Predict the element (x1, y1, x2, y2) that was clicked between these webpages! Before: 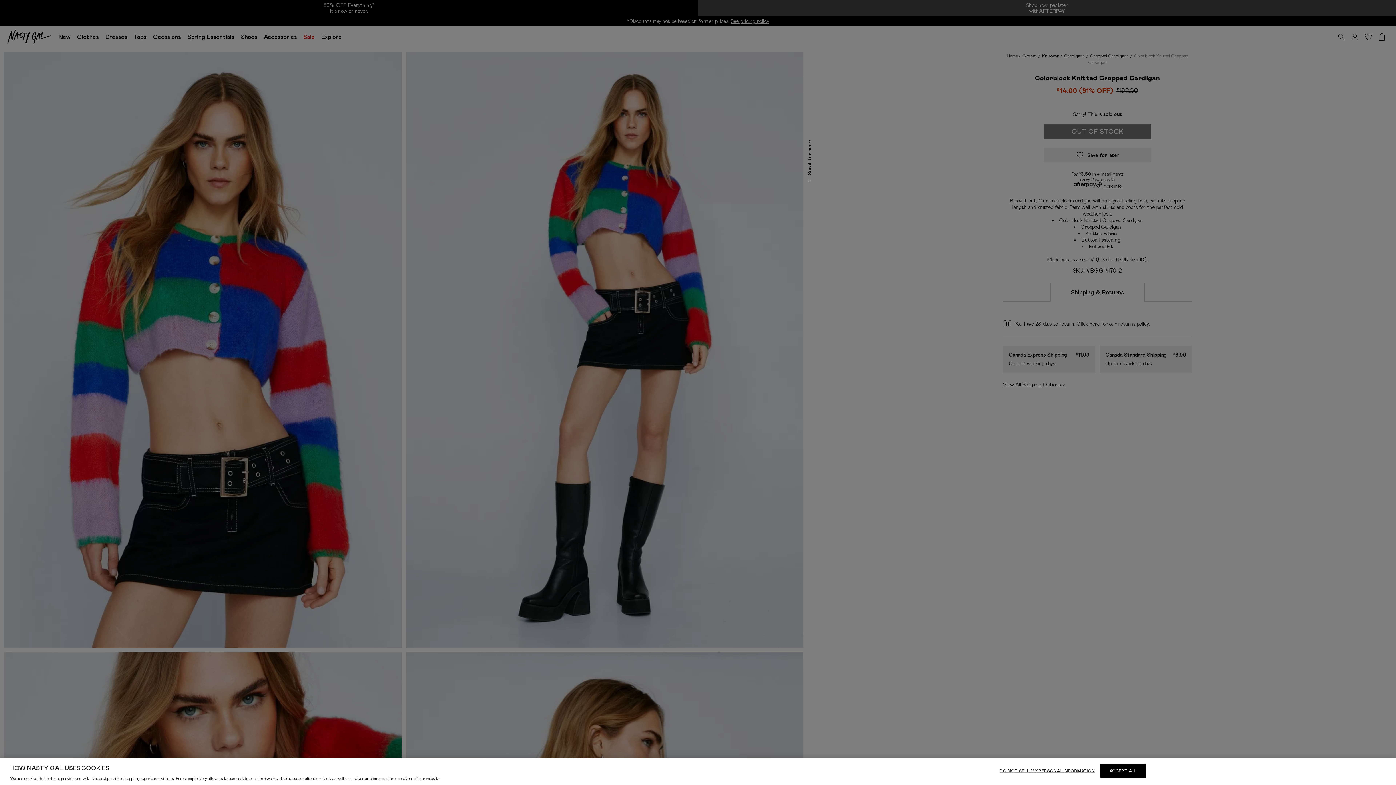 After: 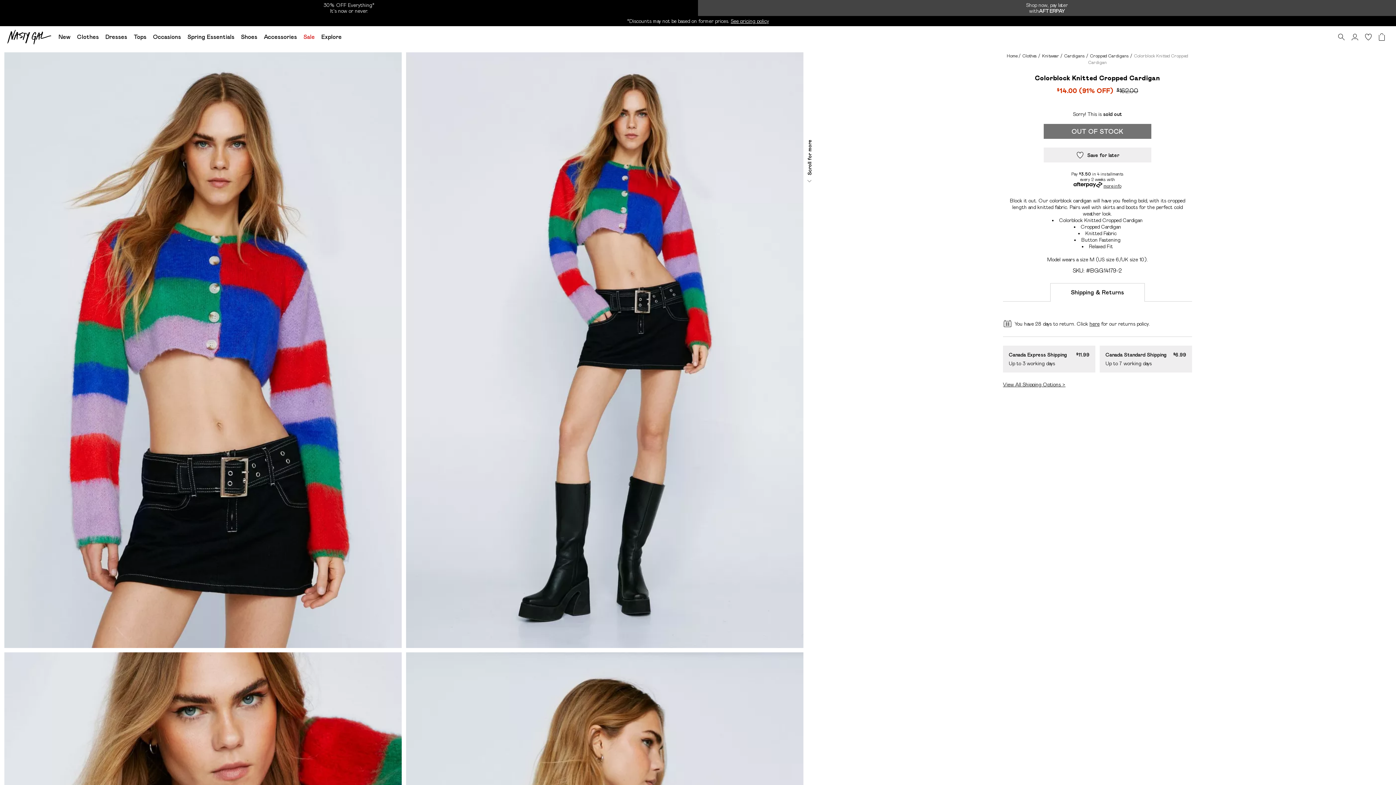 Action: bbox: (1100, 764, 1146, 778) label: ACCEPT ALL